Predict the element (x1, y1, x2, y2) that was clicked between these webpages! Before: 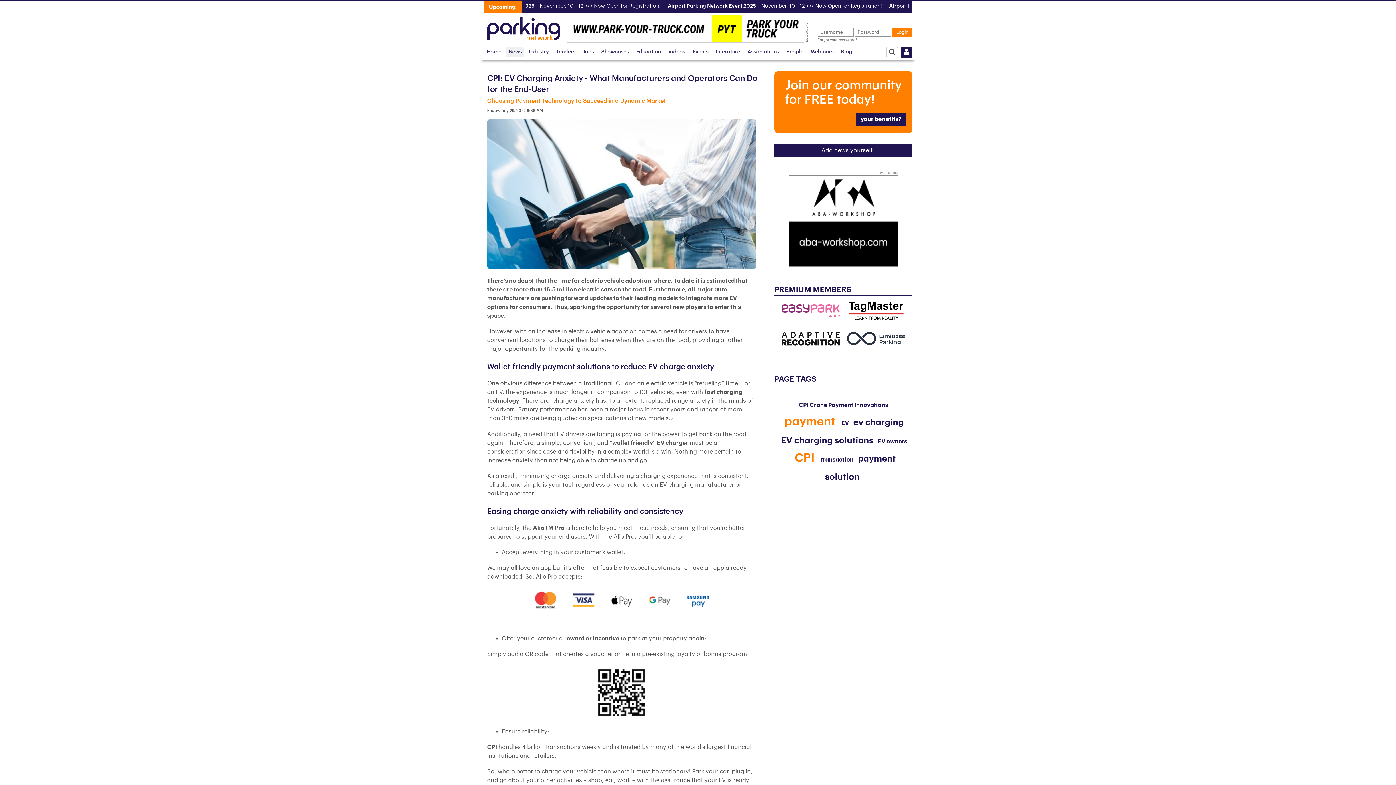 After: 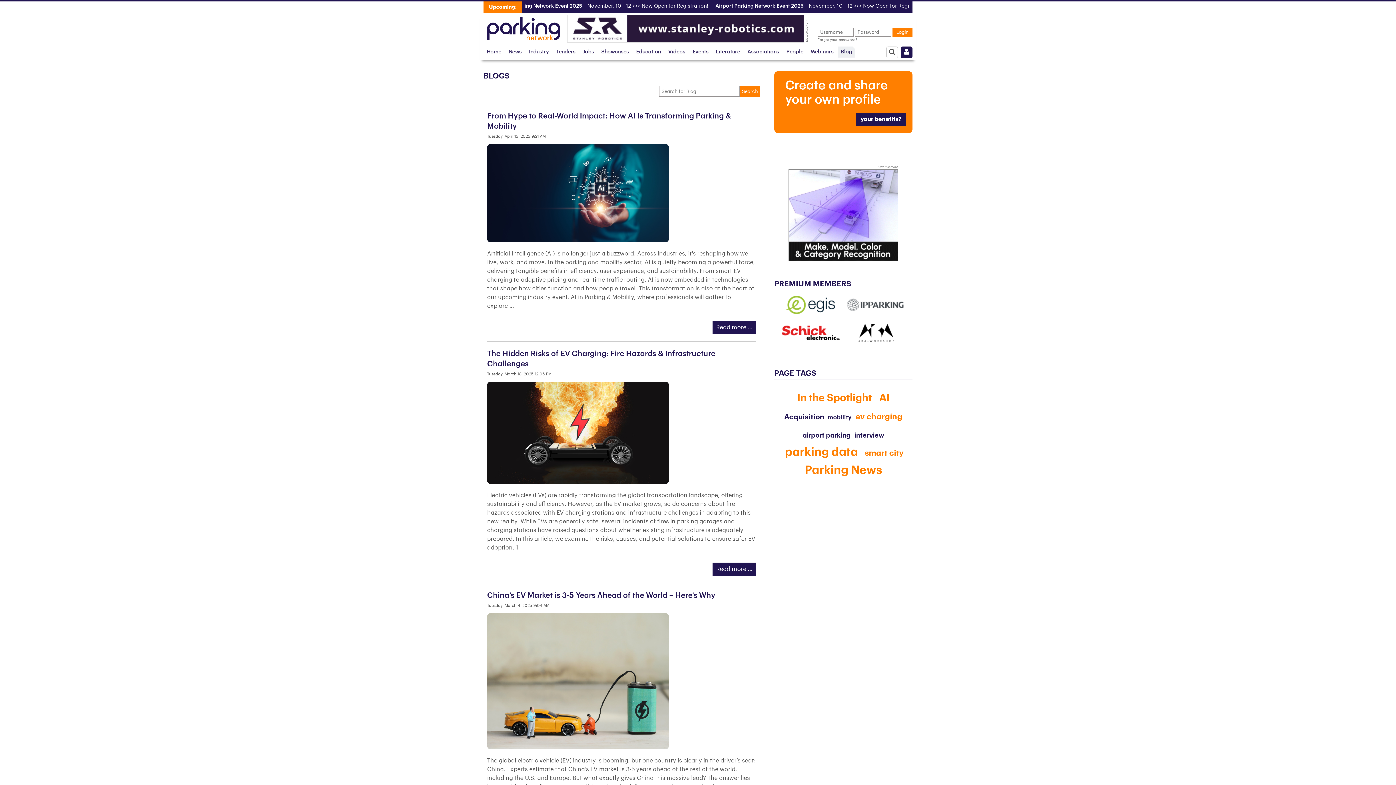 Action: bbox: (841, 46, 852, 57) label: Blog